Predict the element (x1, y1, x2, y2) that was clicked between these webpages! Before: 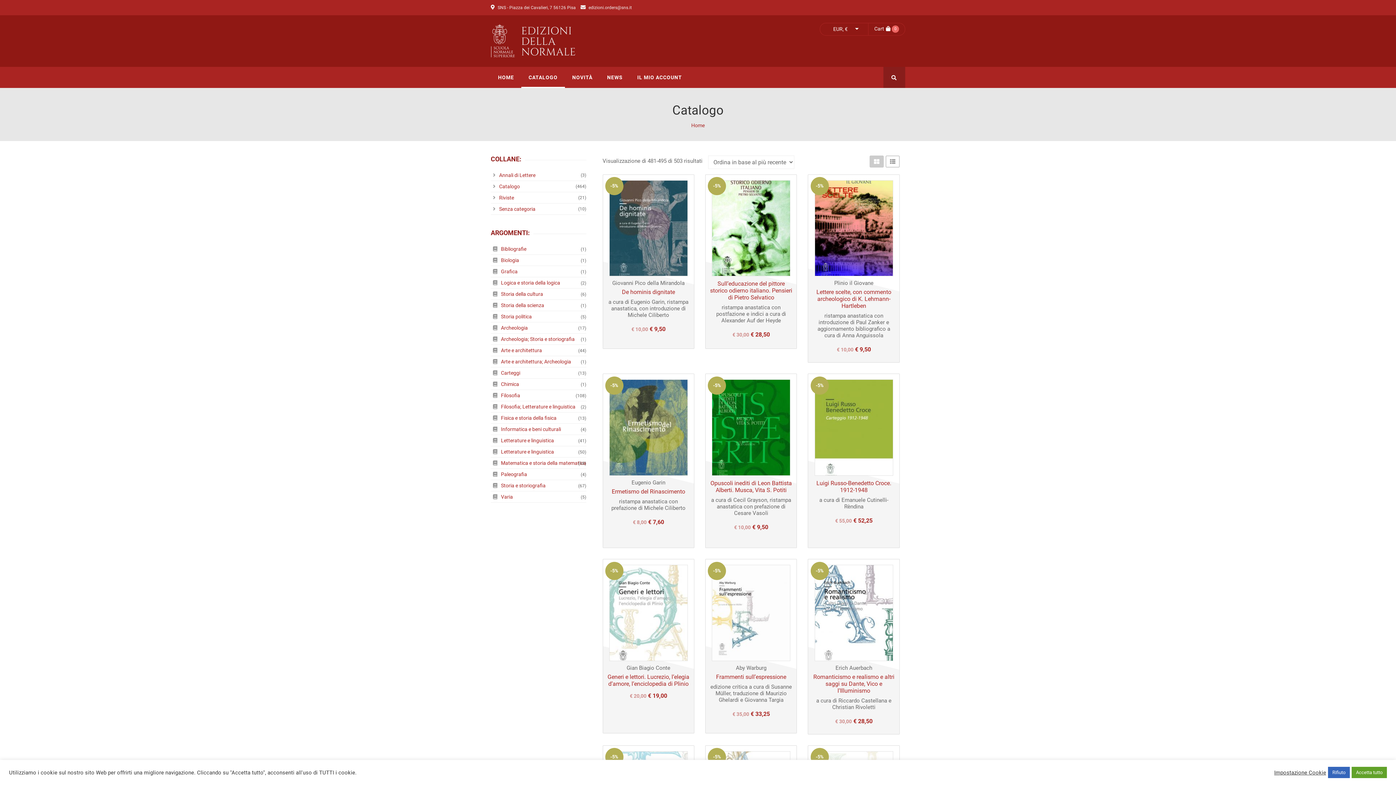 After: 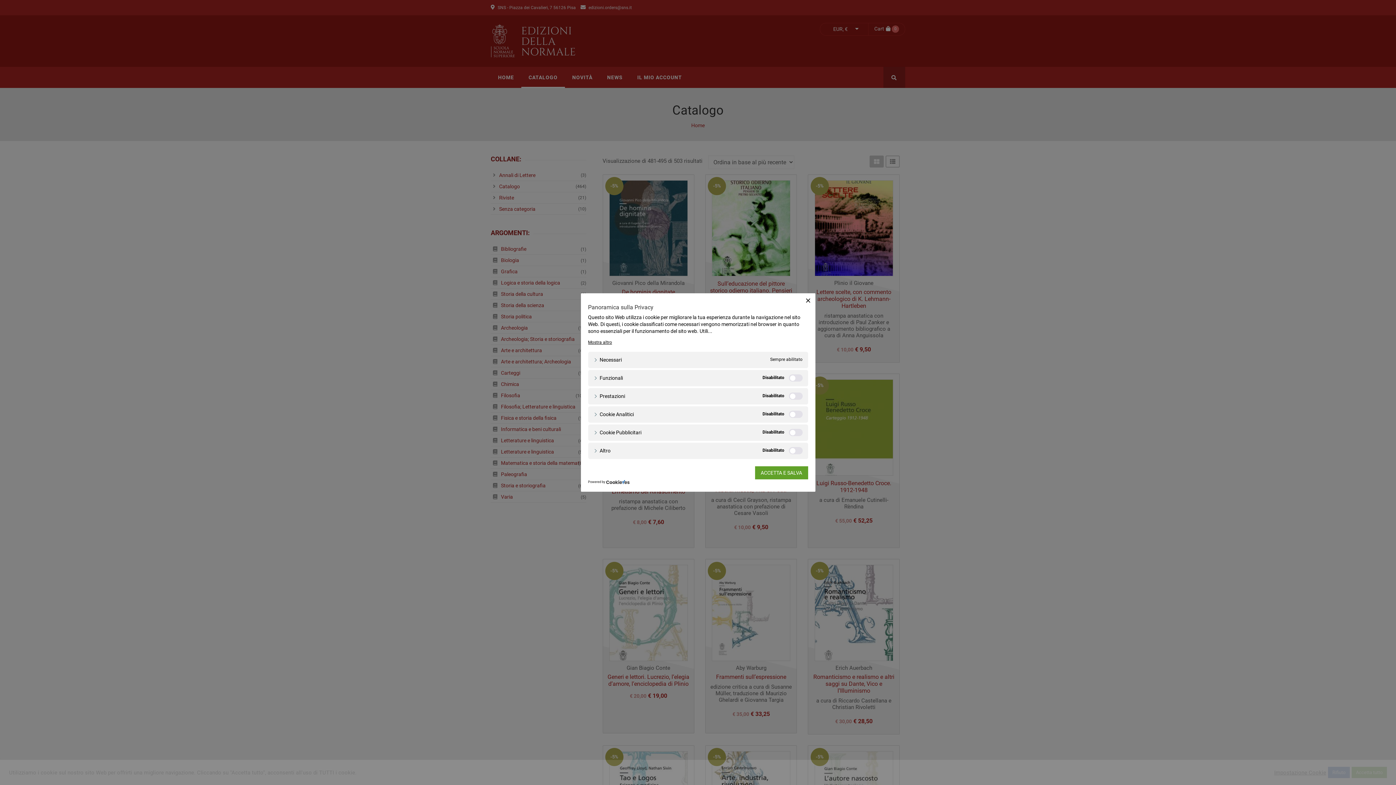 Action: bbox: (1274, 769, 1326, 776) label: Impostazione Cookie